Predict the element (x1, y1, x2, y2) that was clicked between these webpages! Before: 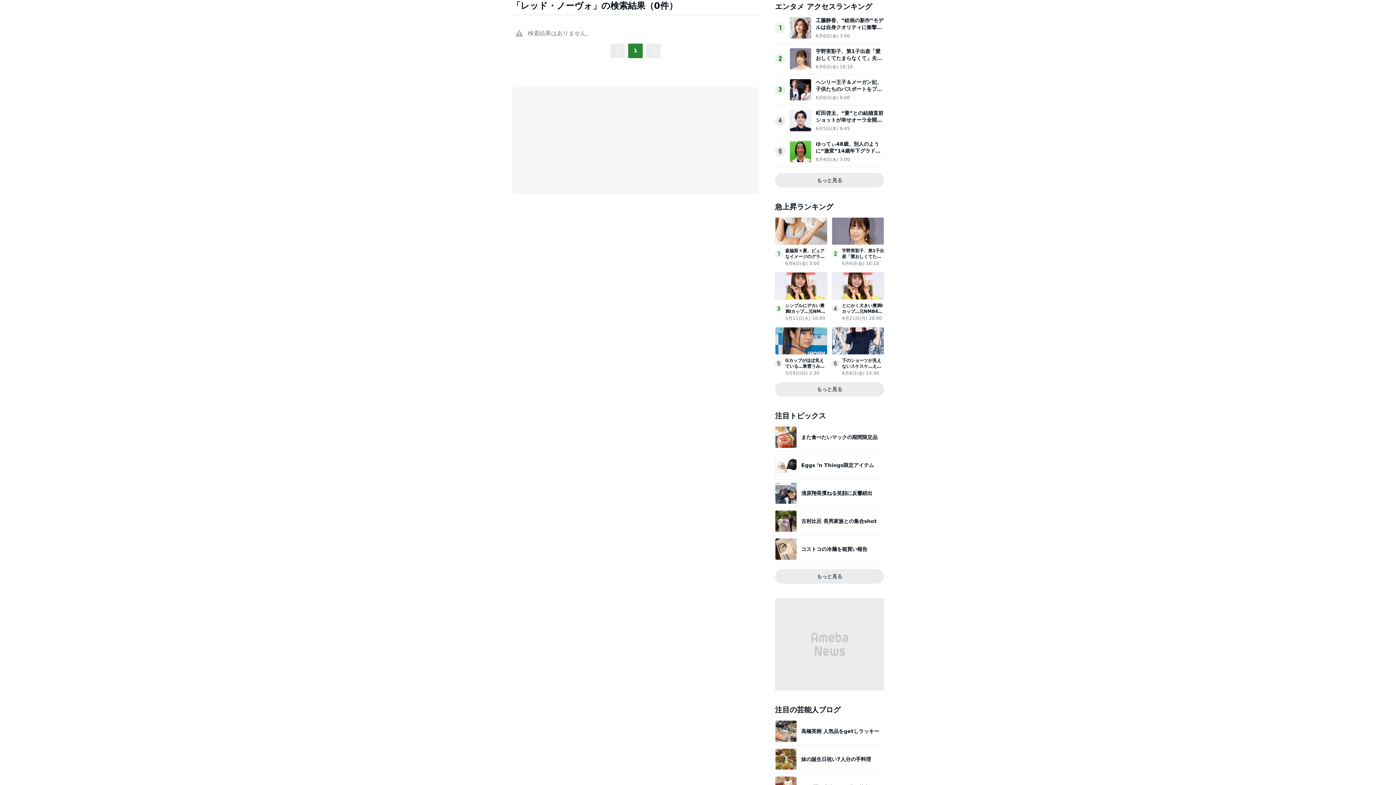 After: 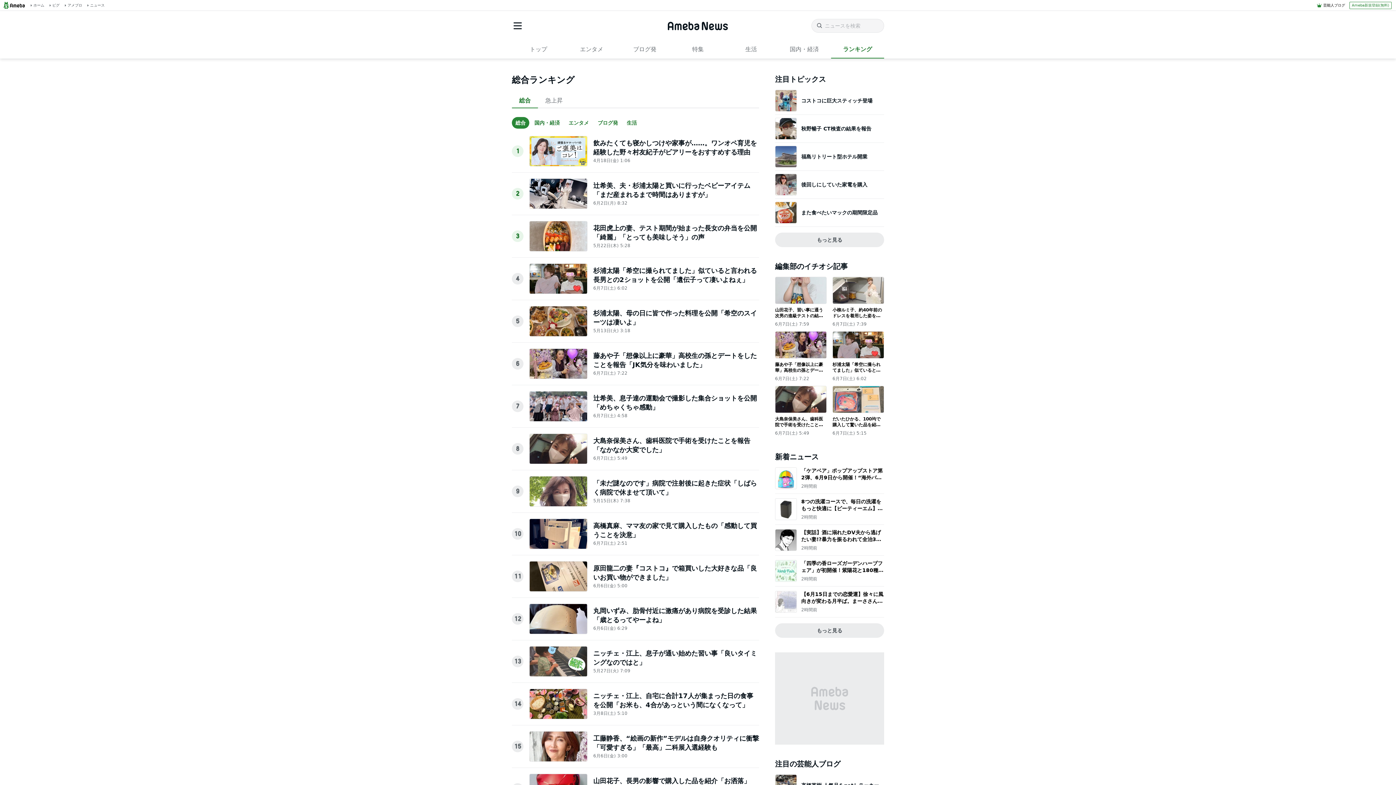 Action: label: もっと見る bbox: (775, 173, 884, 187)